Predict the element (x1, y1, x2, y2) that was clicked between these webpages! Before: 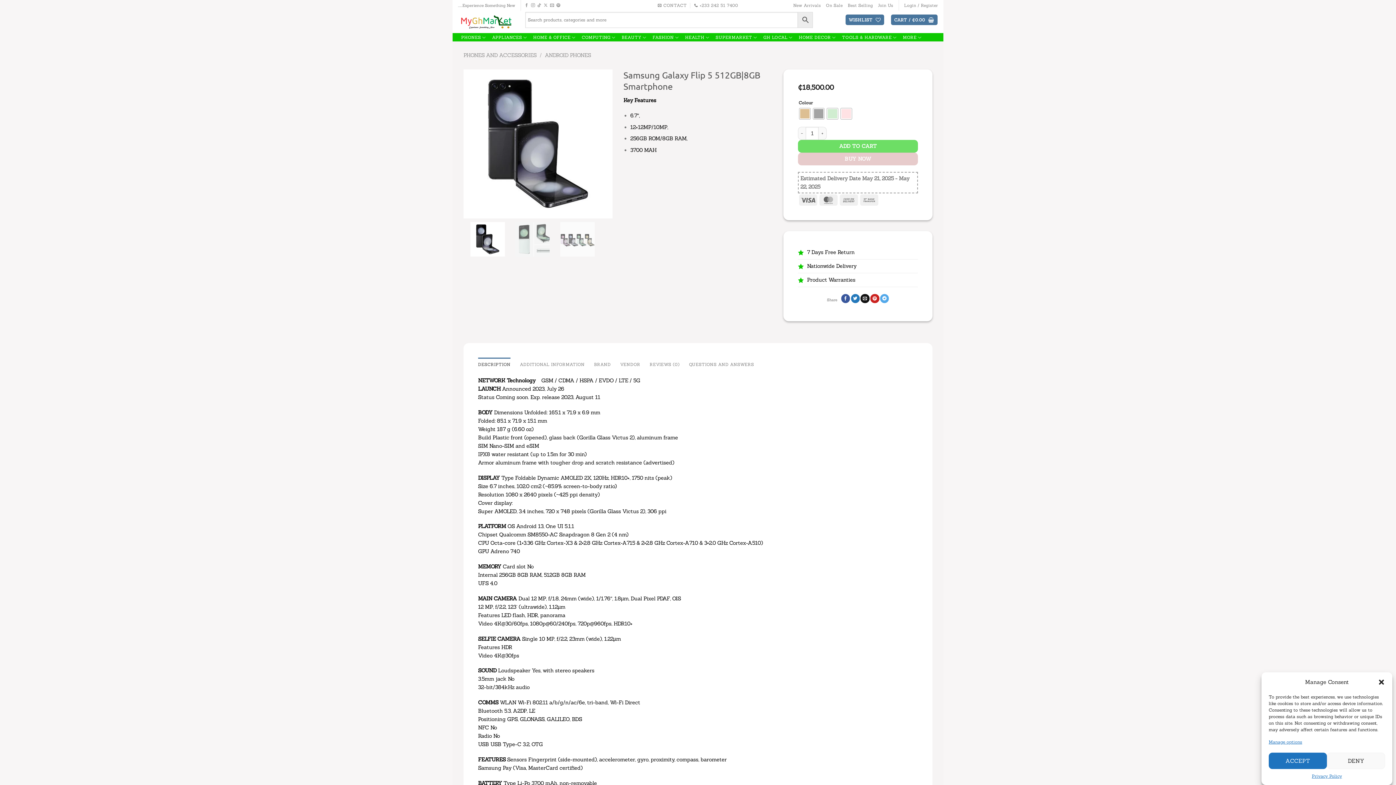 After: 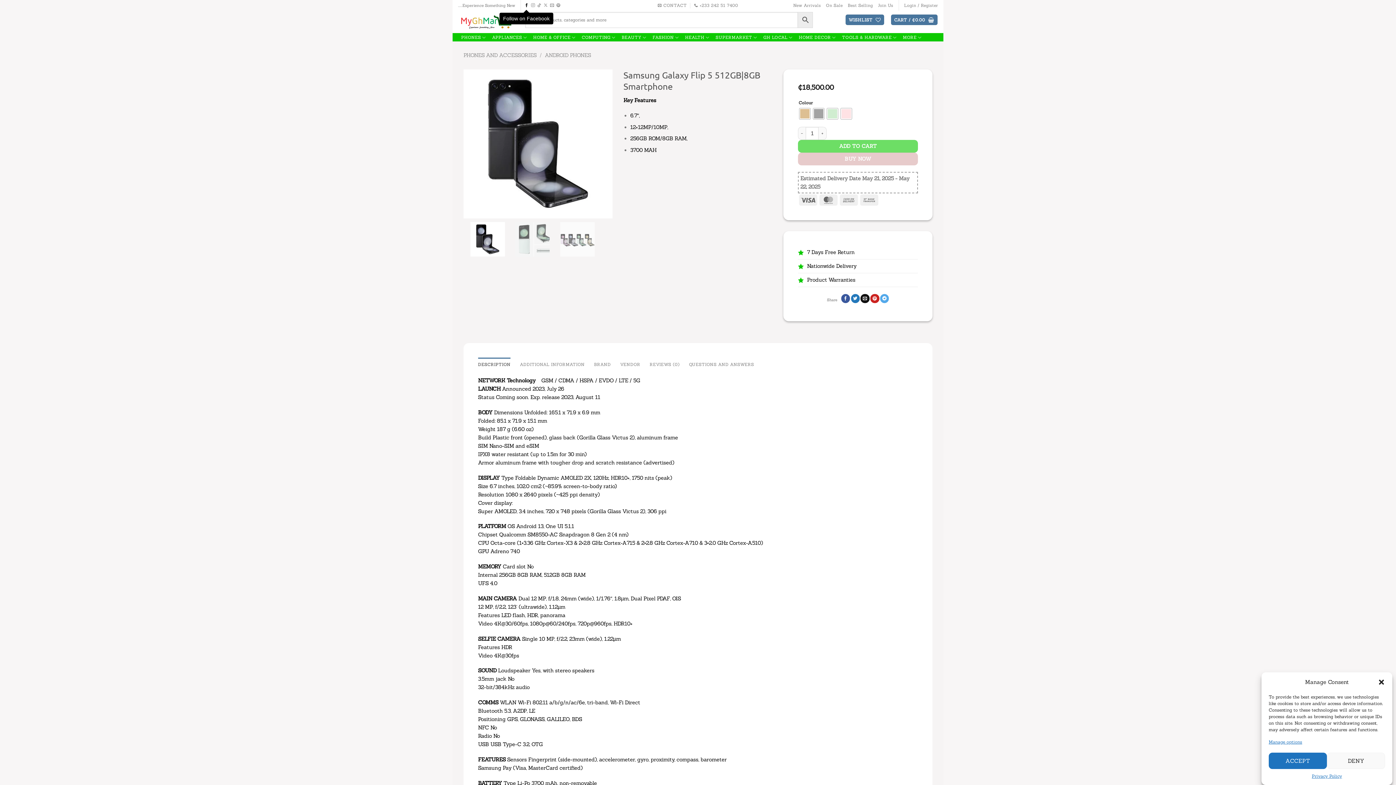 Action: label: Follow on Facebook bbox: (524, 3, 528, 7)